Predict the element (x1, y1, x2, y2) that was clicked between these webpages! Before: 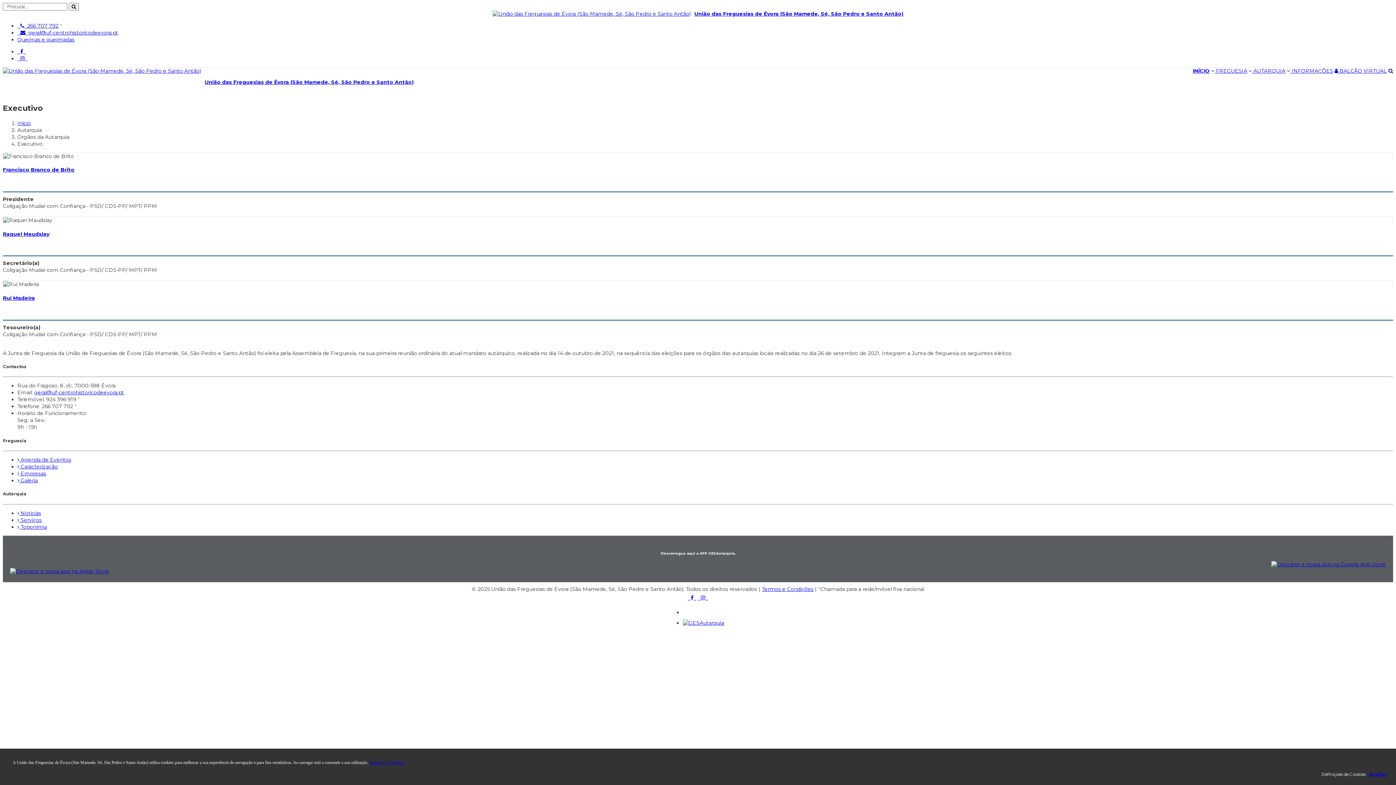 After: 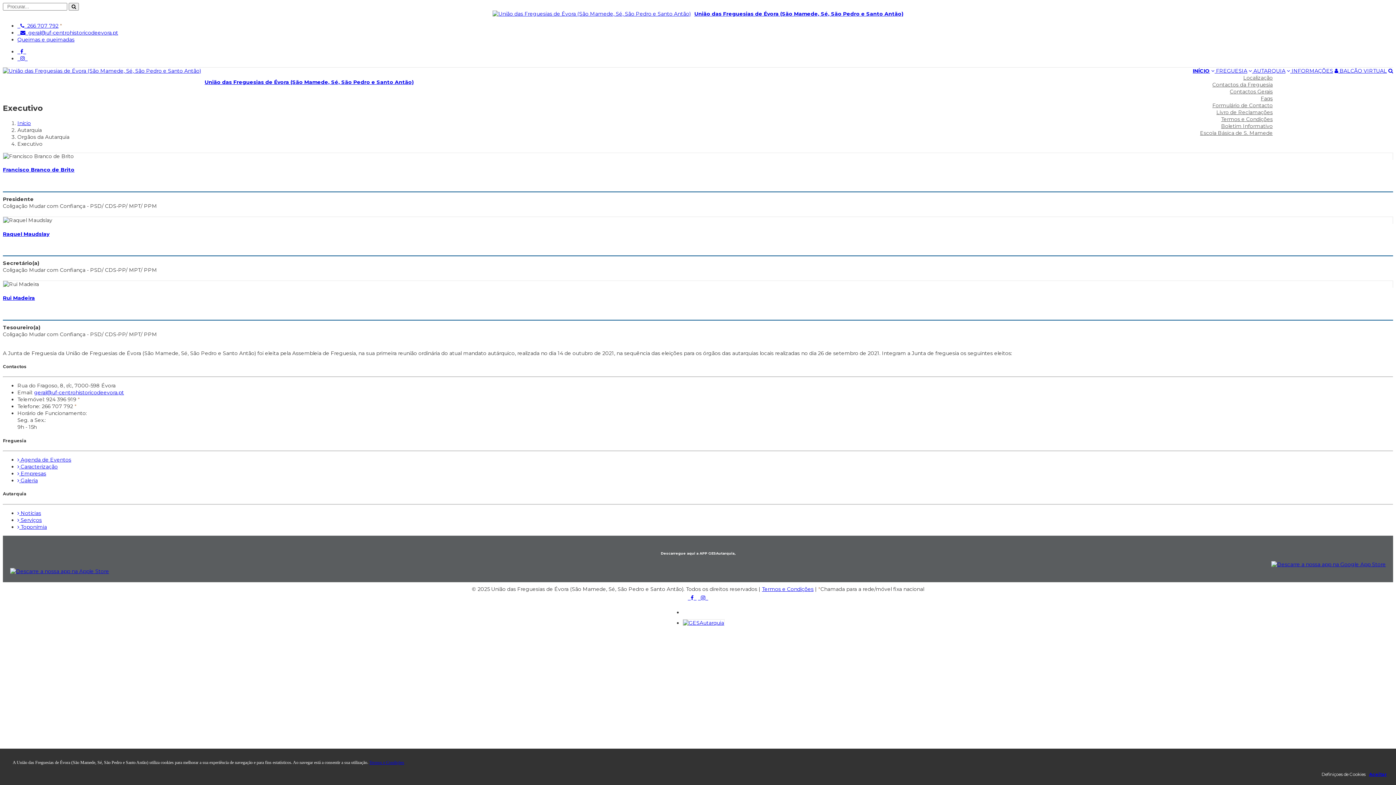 Action: label:  INFORMAÇÕES bbox: (1287, 67, 1333, 74)